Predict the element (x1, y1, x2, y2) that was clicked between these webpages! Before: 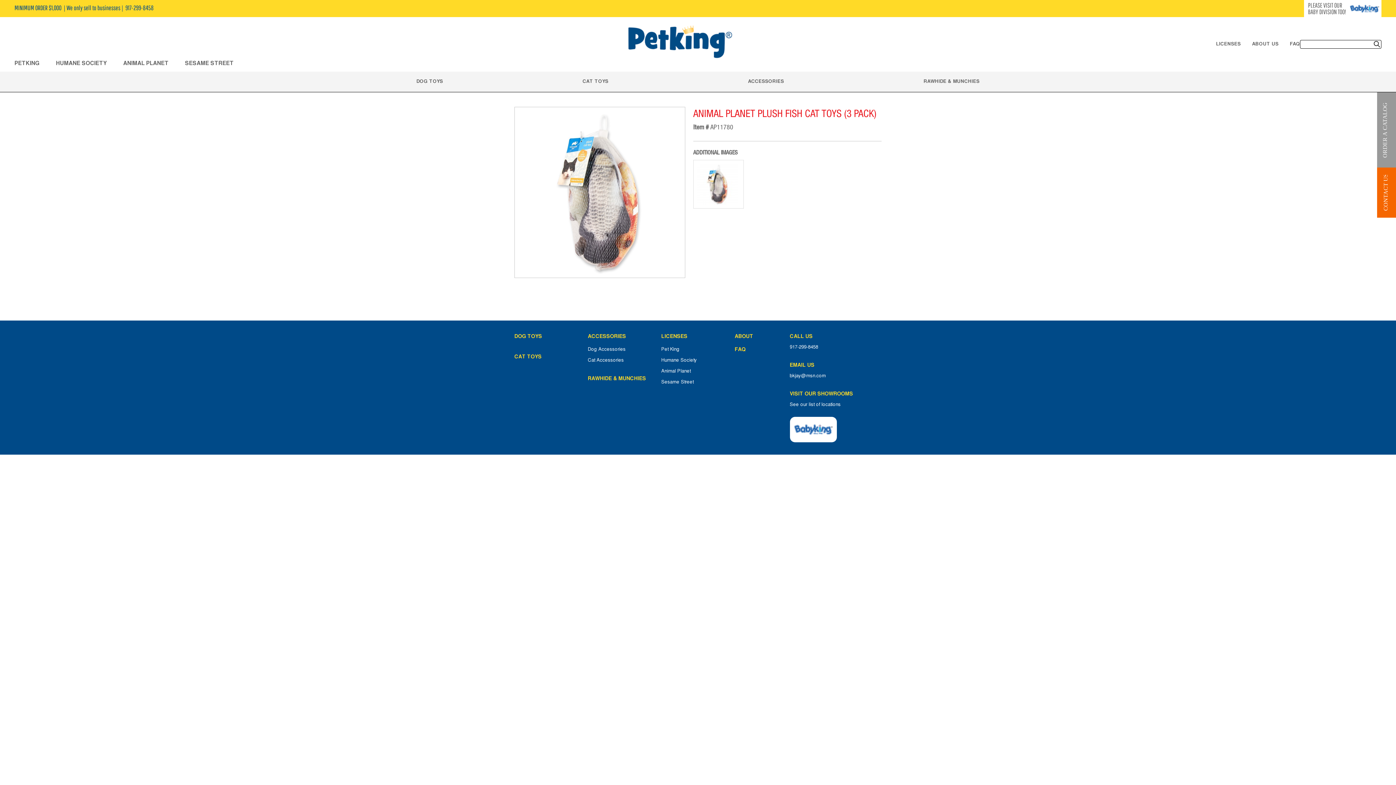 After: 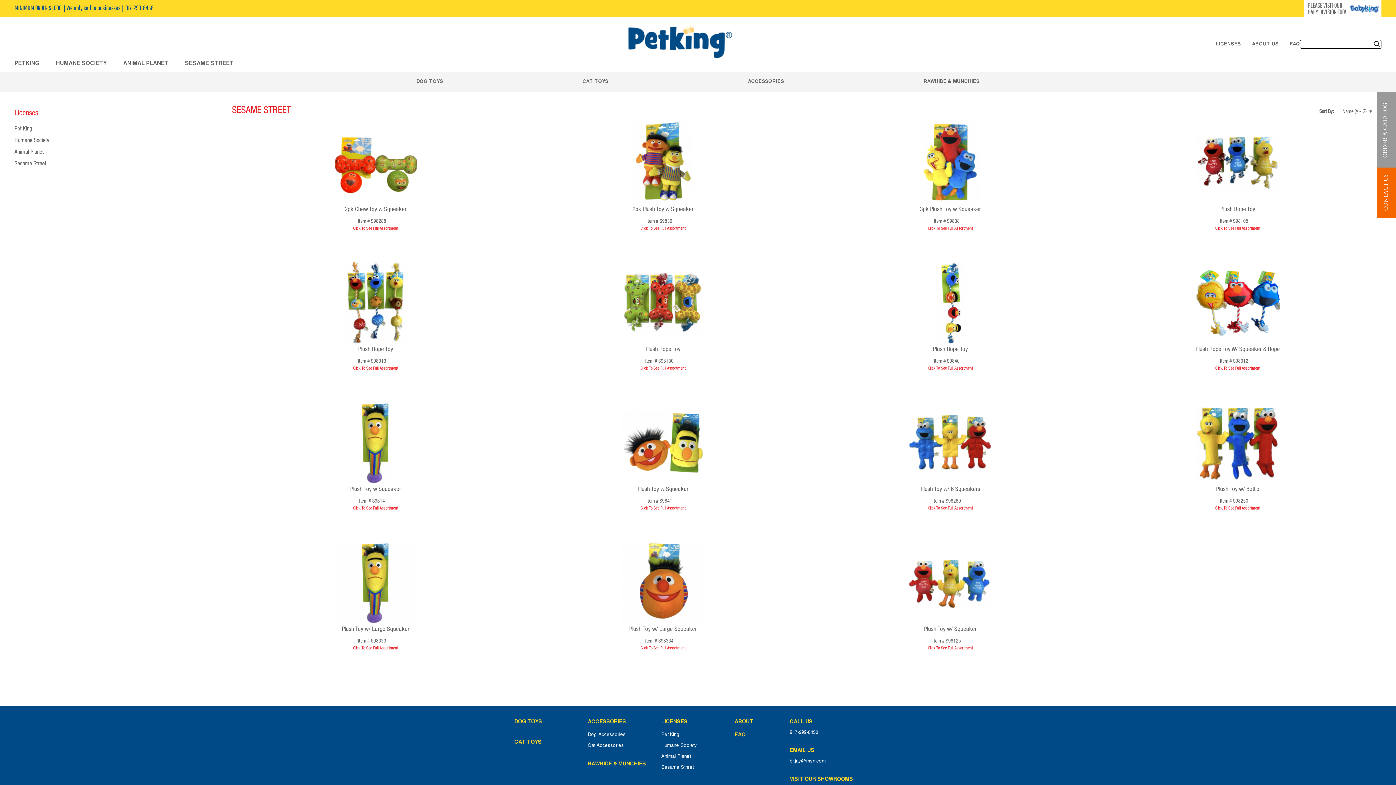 Action: bbox: (661, 379, 693, 385) label: Sesame Street